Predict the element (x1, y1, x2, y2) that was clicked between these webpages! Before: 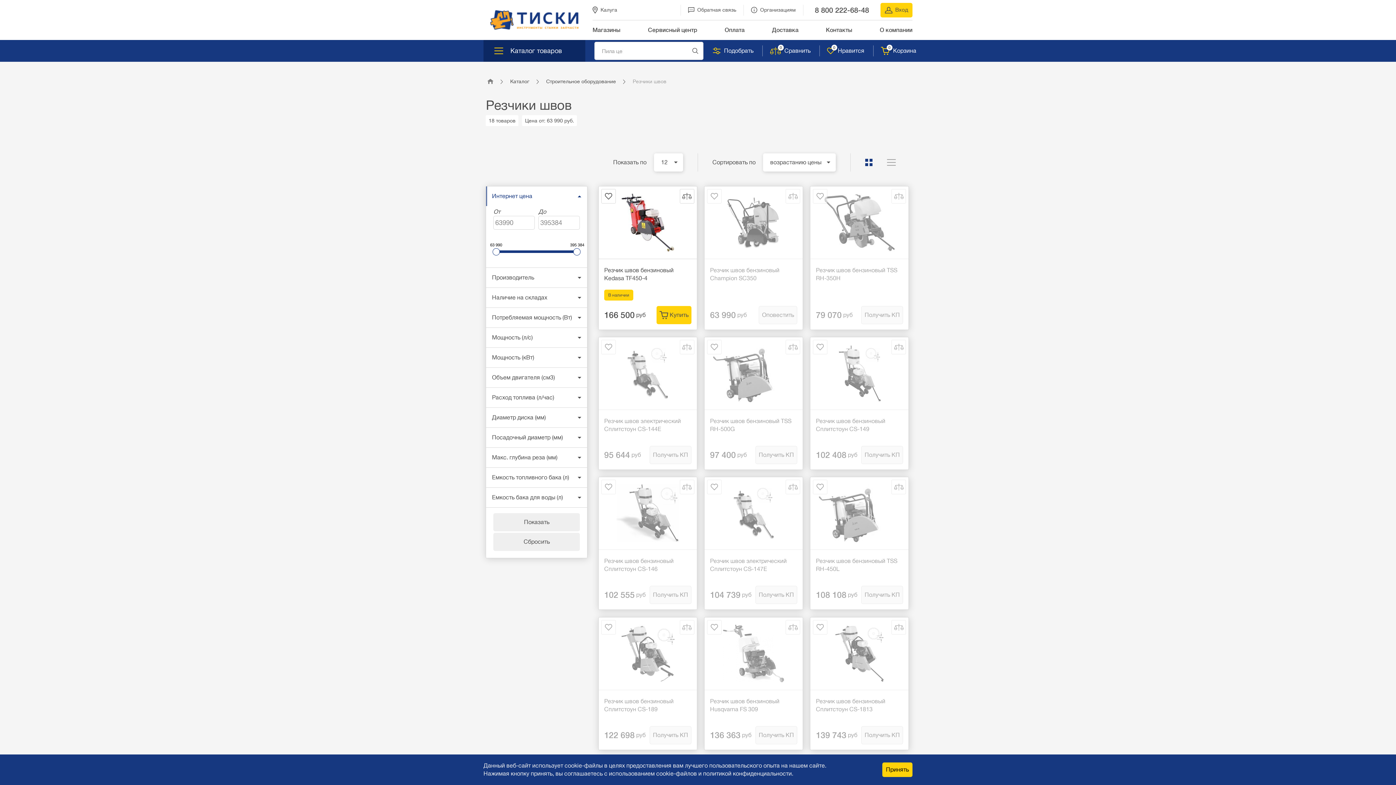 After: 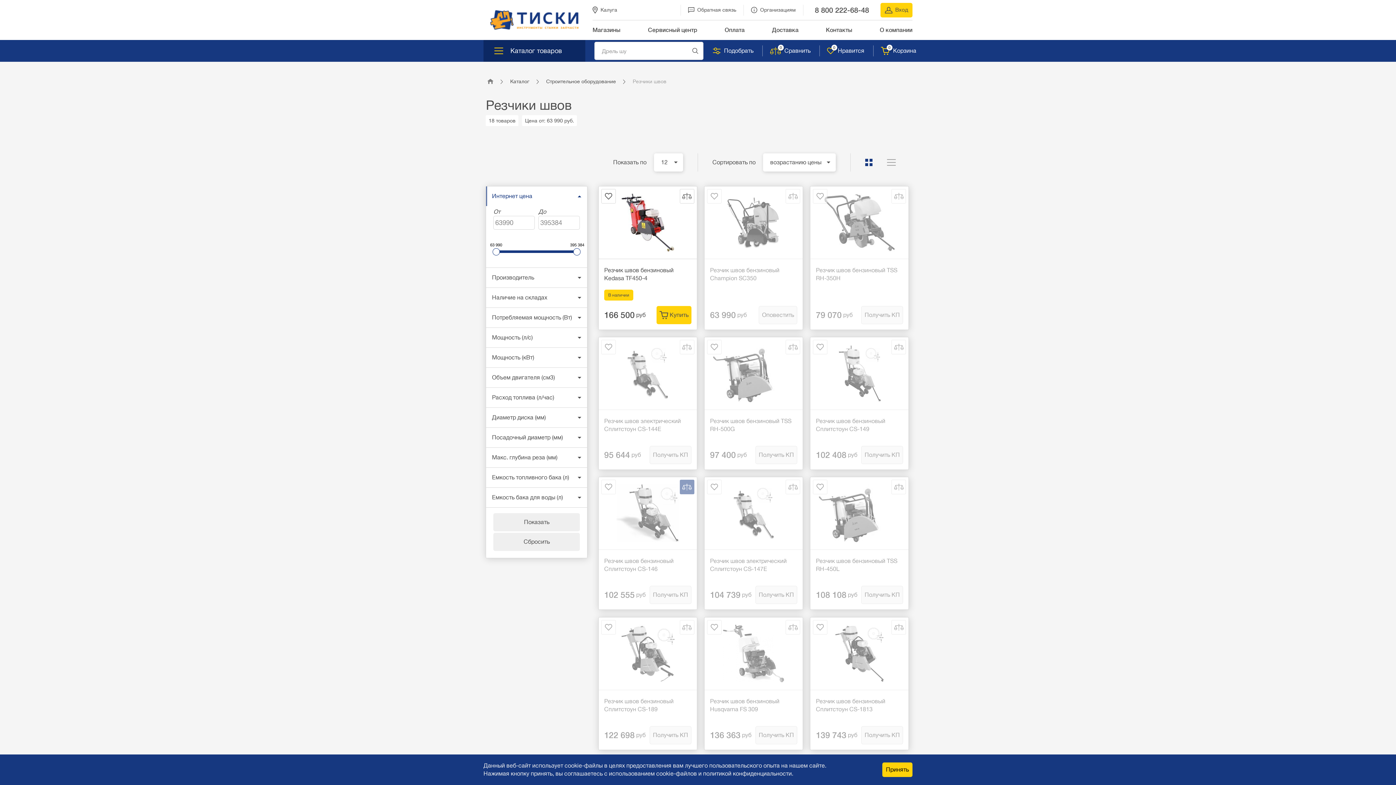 Action: bbox: (679, 480, 694, 494)